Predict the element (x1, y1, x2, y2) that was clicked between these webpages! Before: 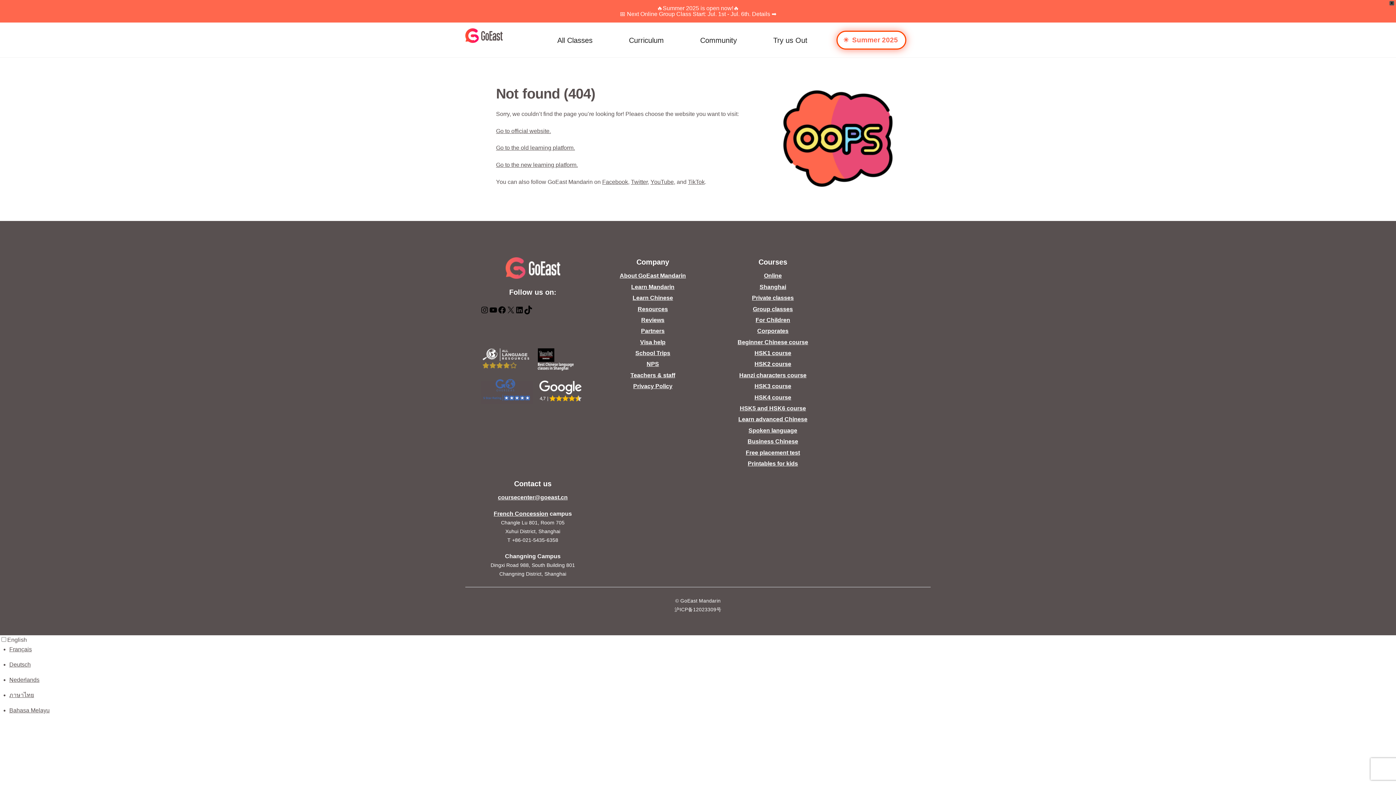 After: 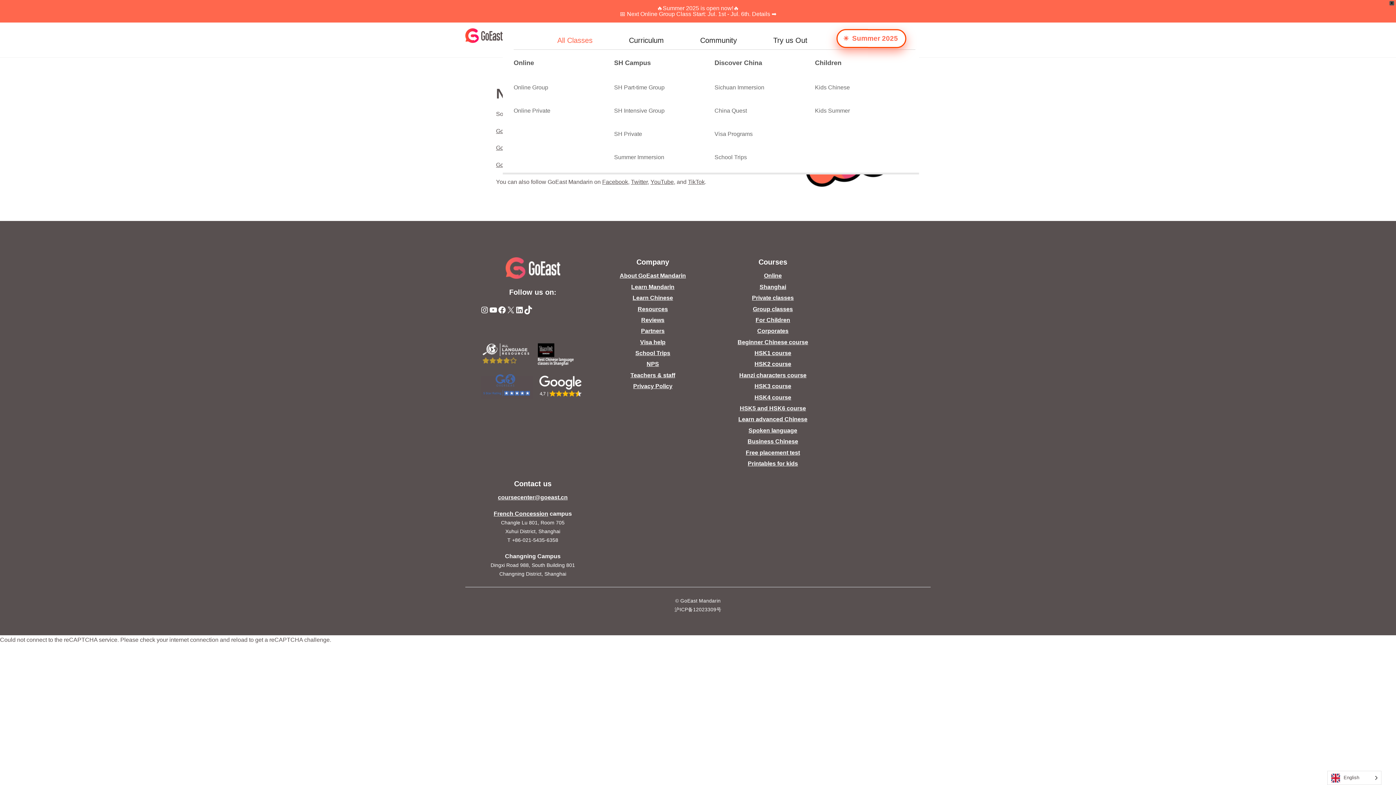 Action: bbox: (539, 34, 610, 45) label: All Classes